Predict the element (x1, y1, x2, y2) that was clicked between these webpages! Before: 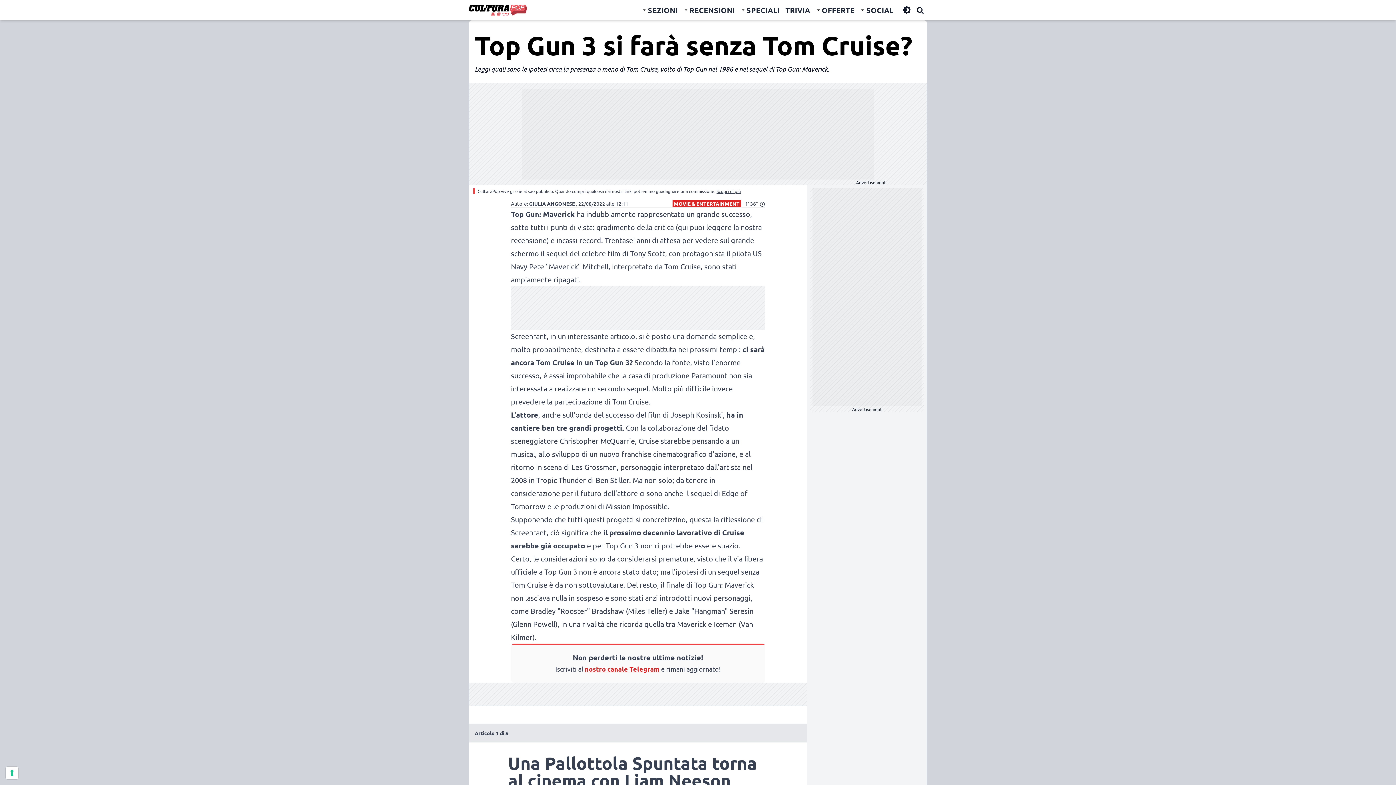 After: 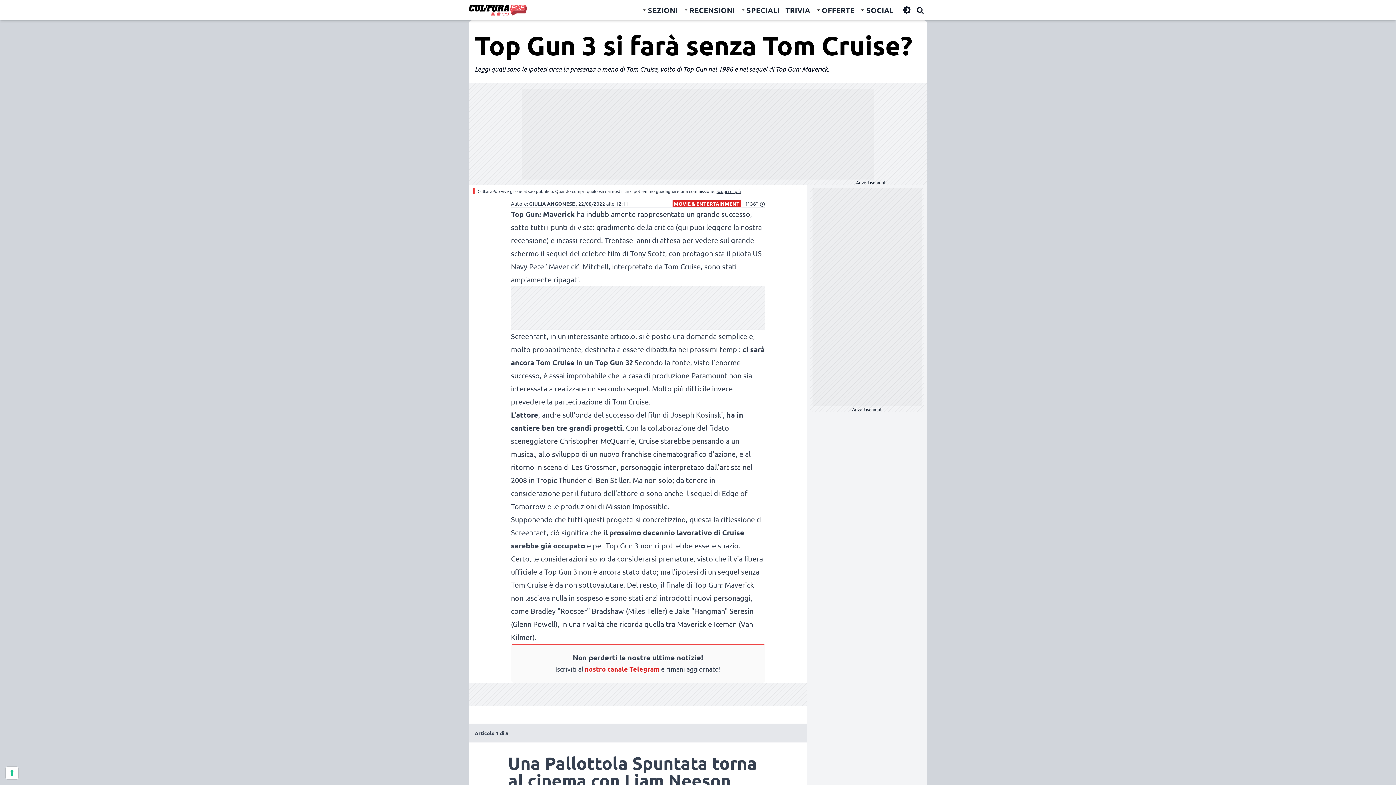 Action: bbox: (511, 331, 546, 340) label: Screenrant